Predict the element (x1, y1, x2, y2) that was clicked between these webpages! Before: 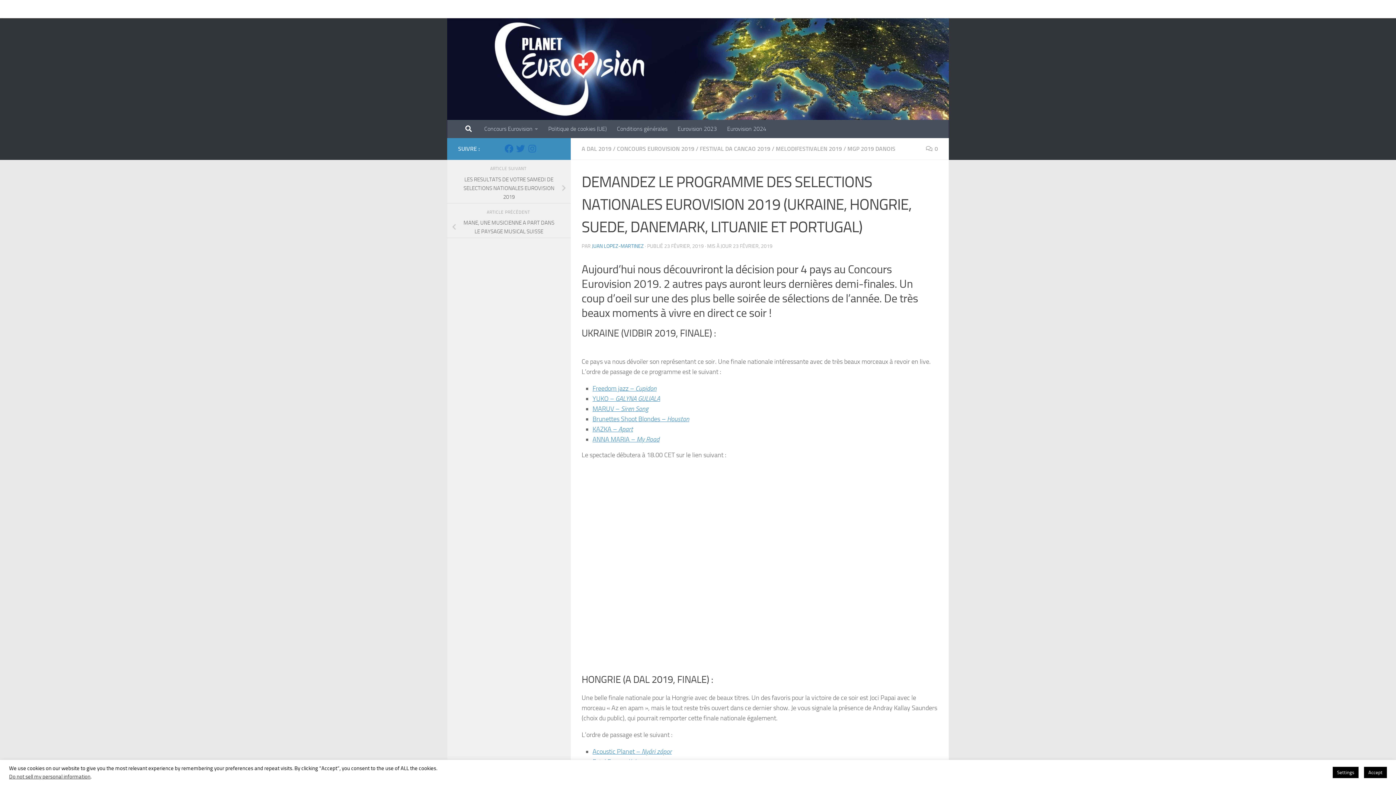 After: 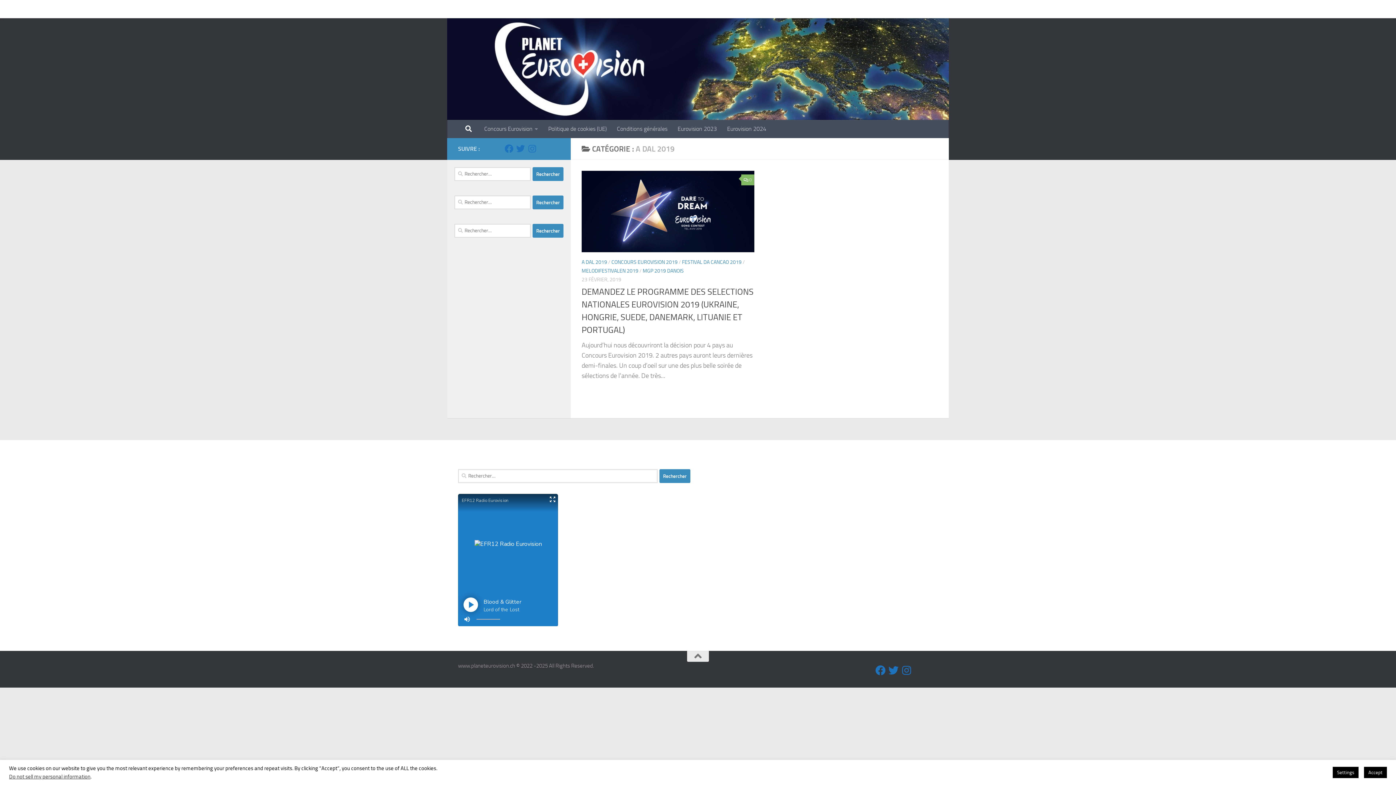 Action: label: A DAL 2019 bbox: (581, 145, 611, 152)